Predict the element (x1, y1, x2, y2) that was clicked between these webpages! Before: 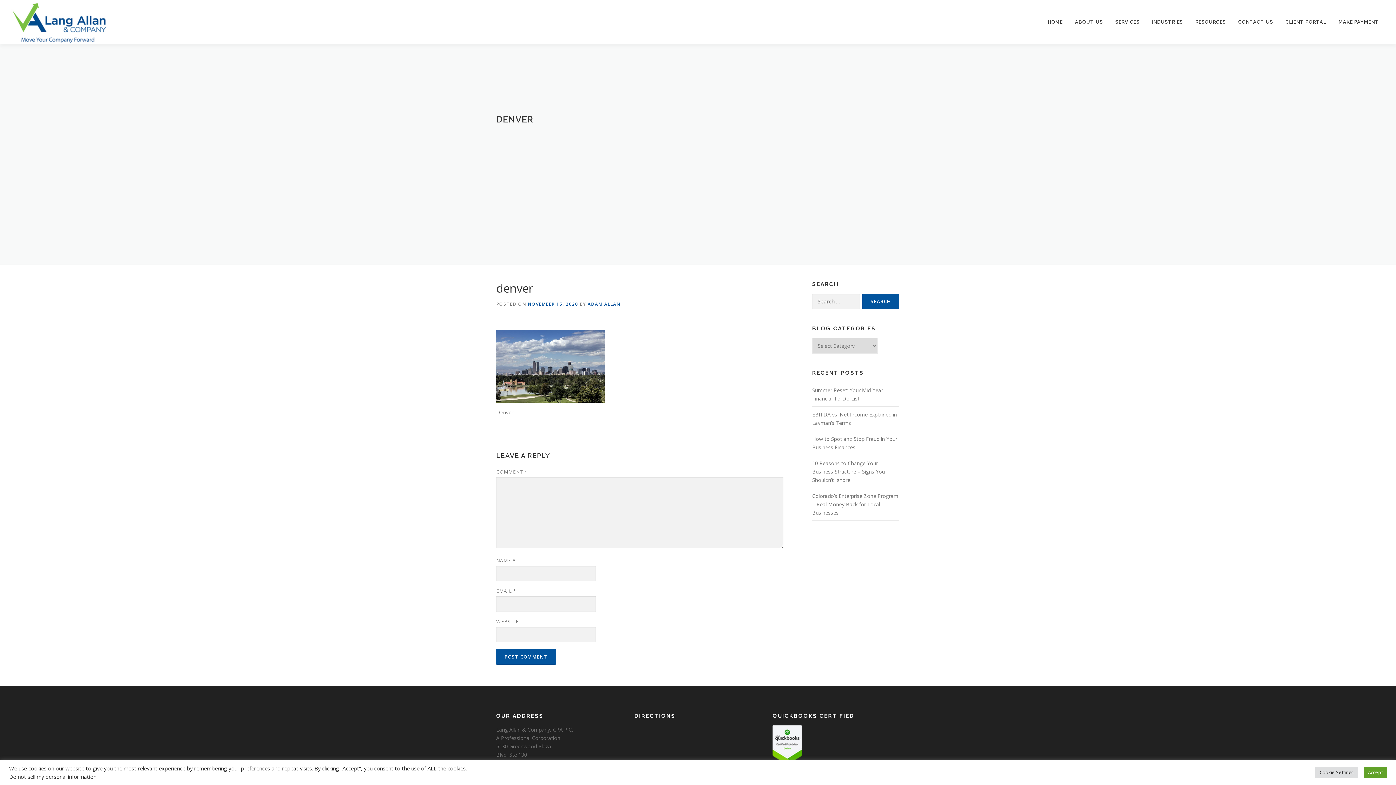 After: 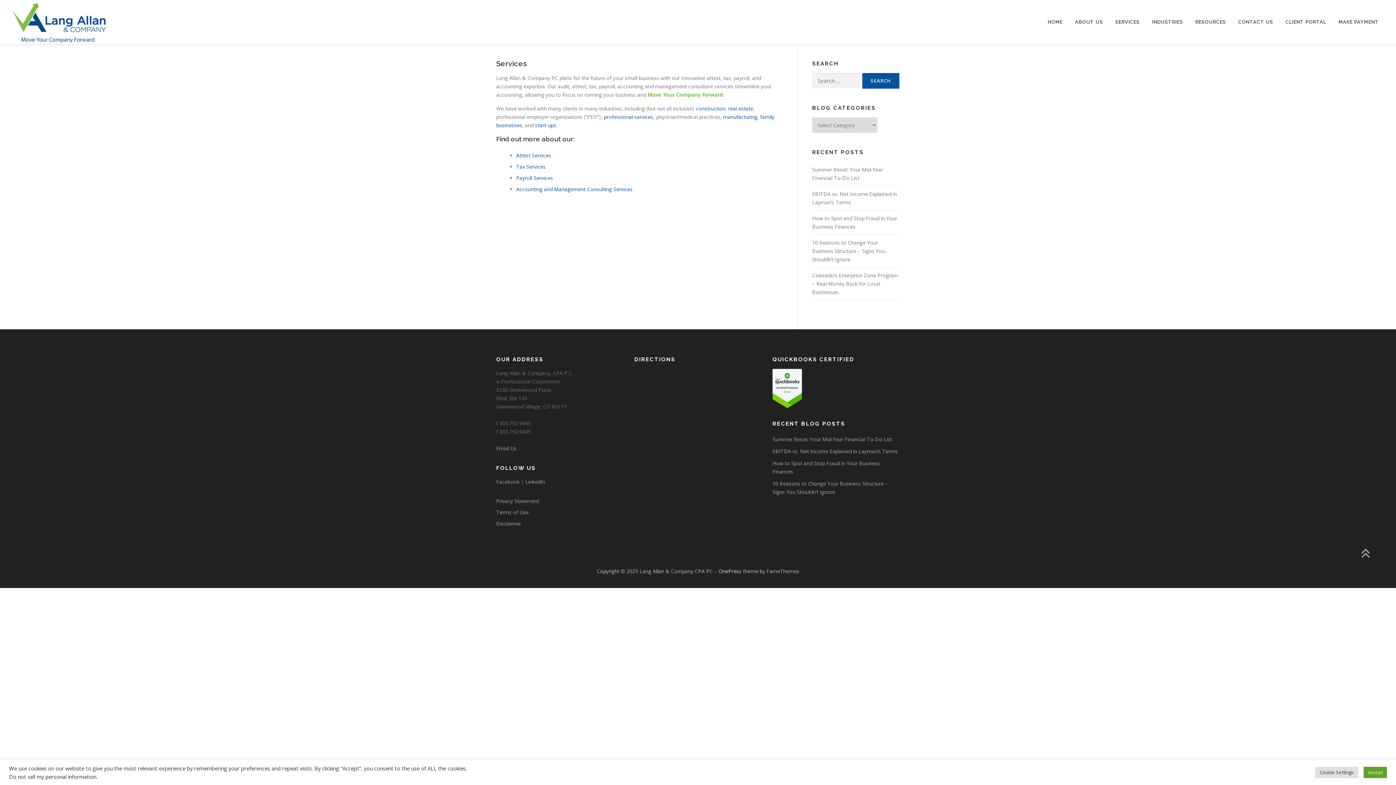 Action: bbox: (1109, 0, 1146, 44) label: SERVICES